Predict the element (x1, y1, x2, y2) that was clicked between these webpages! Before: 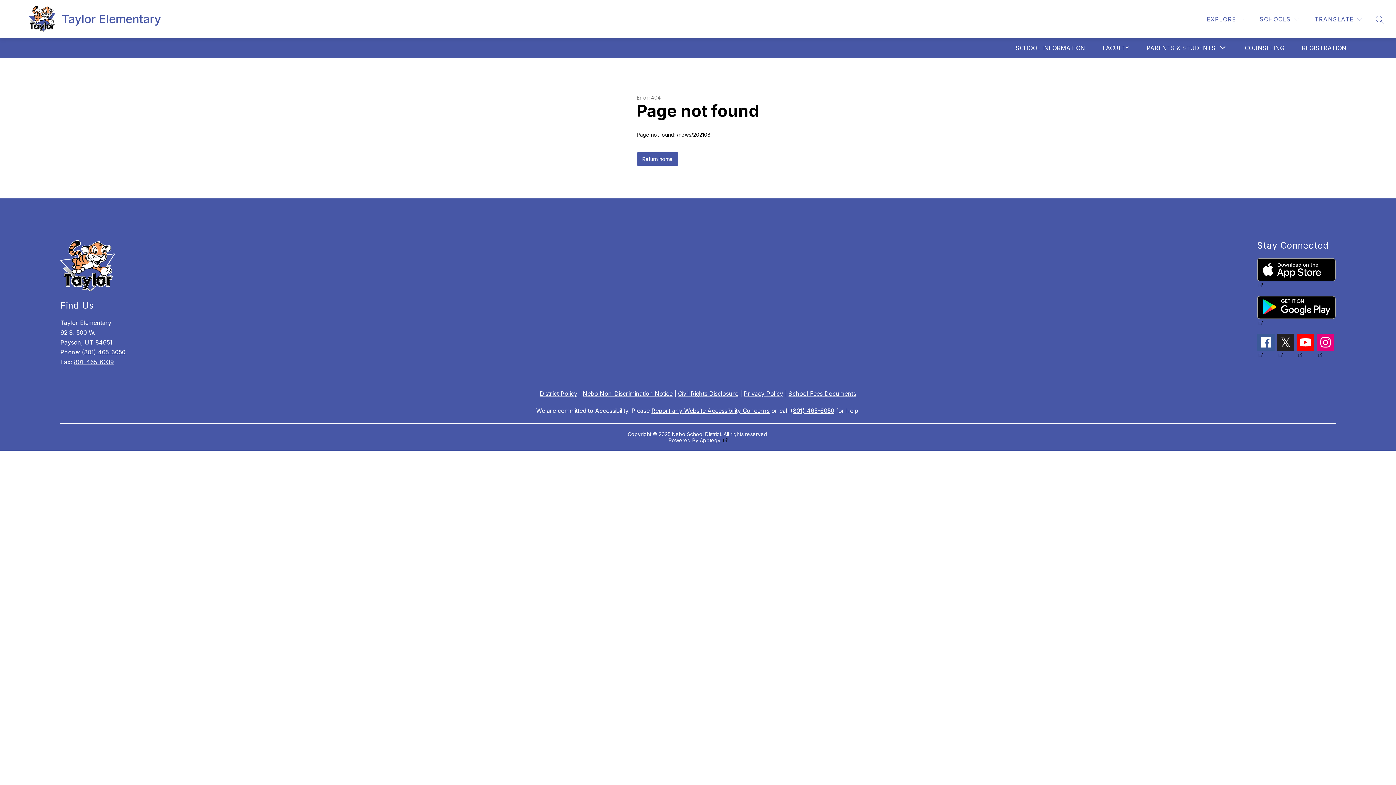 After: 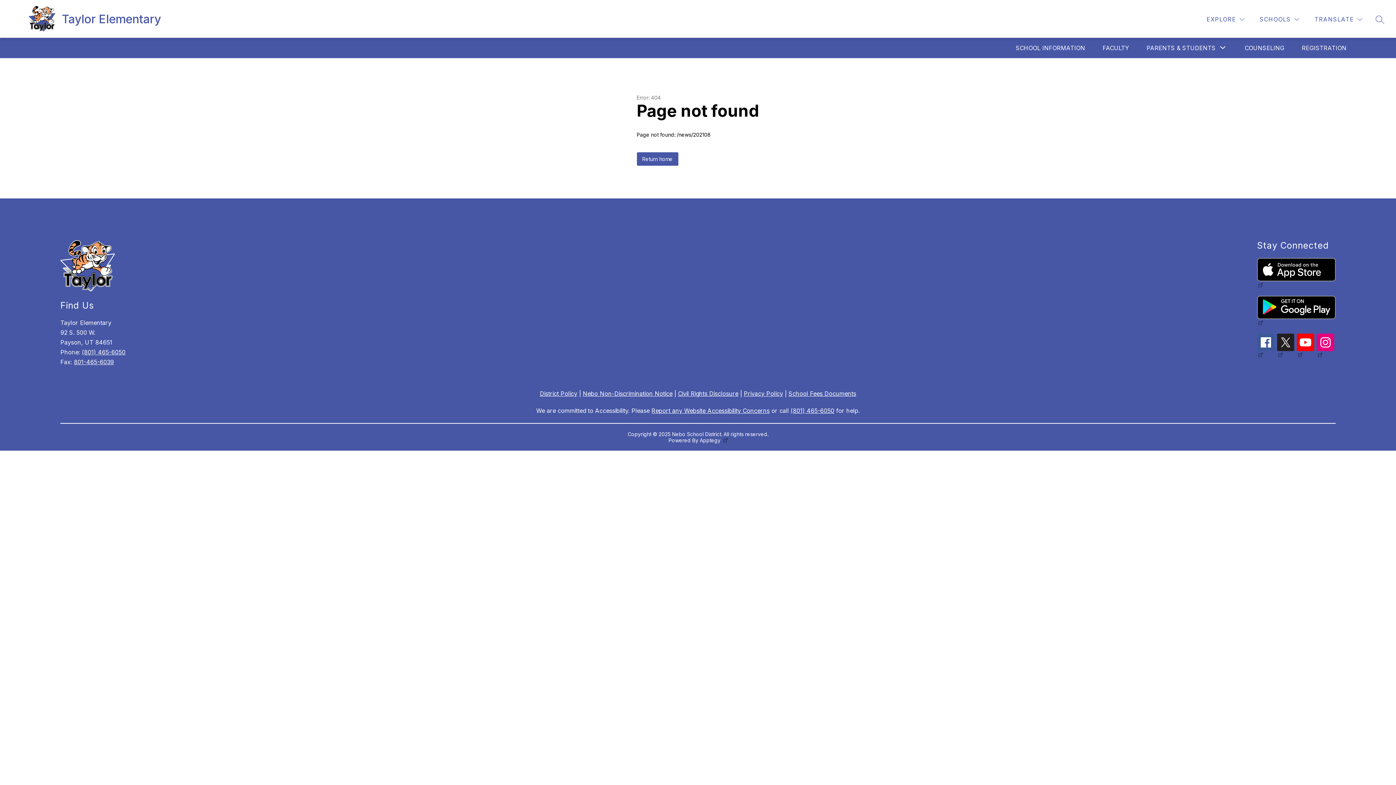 Action: bbox: (1297, 333, 1314, 358)